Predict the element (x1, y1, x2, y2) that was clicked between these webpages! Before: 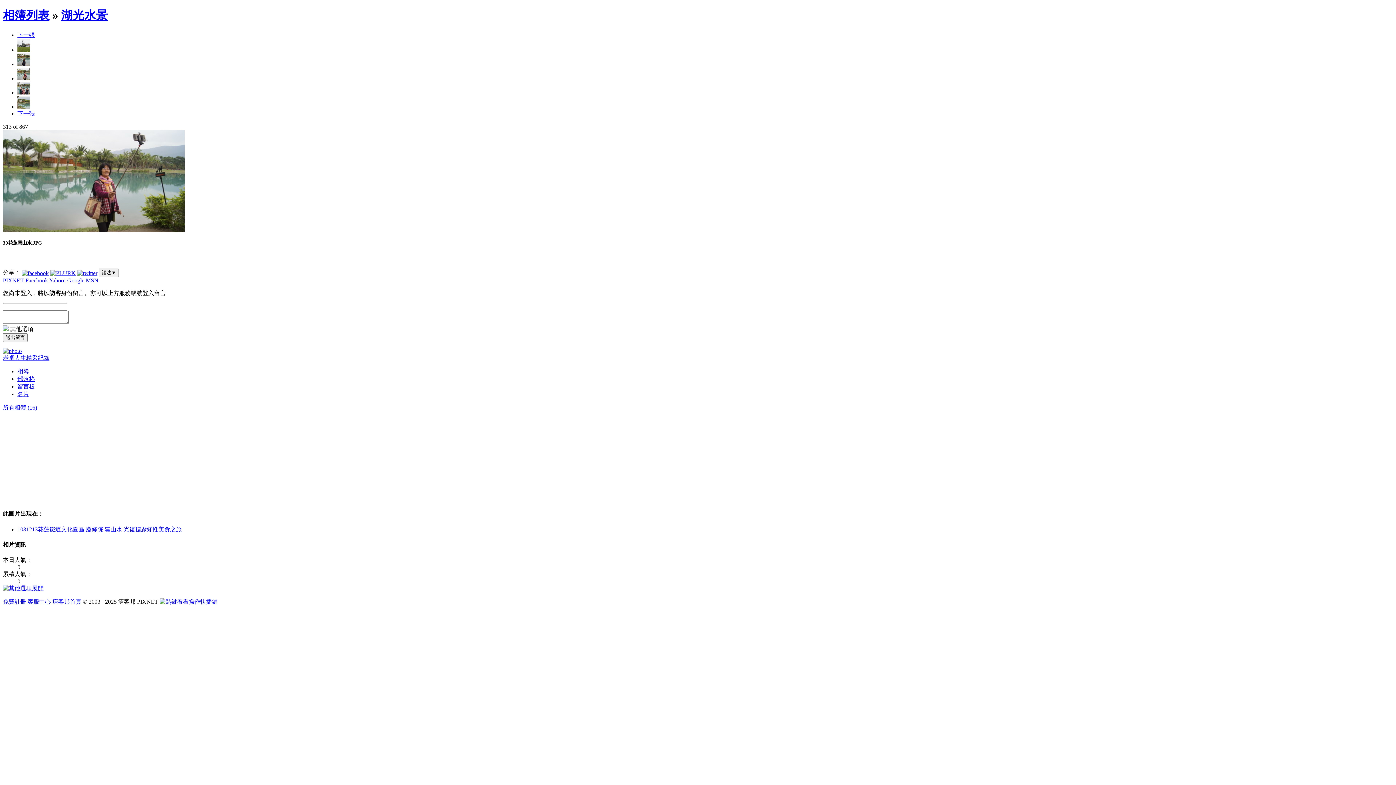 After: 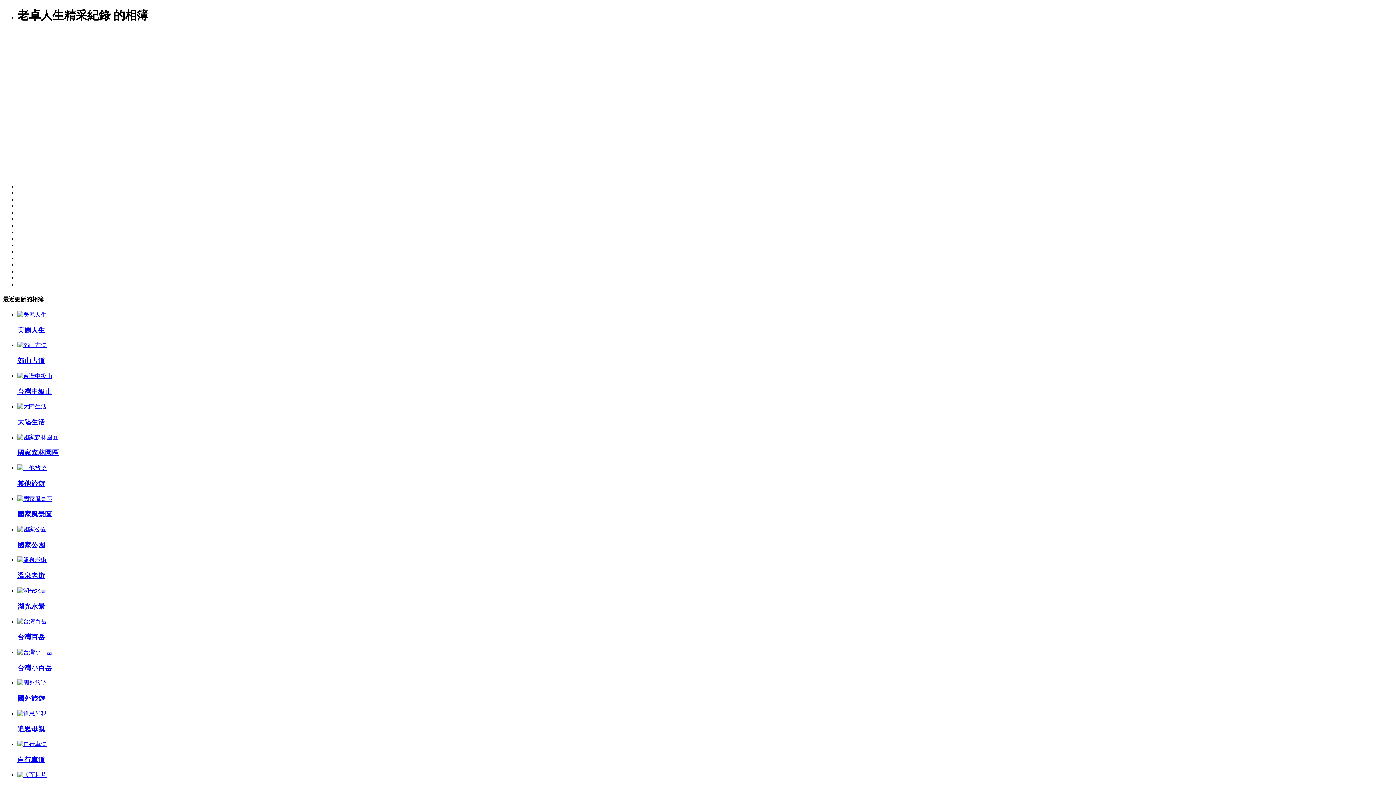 Action: bbox: (17, 368, 29, 374) label: 相簿